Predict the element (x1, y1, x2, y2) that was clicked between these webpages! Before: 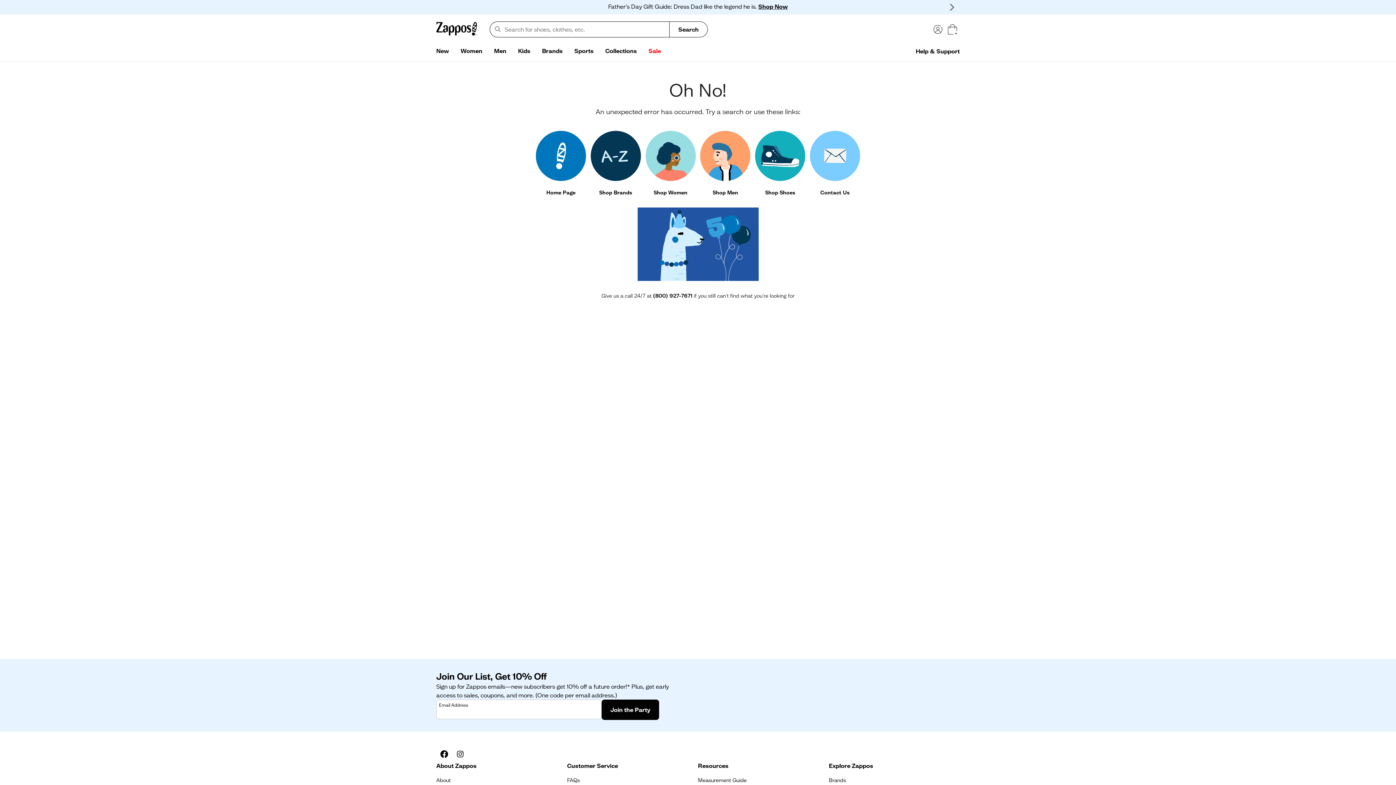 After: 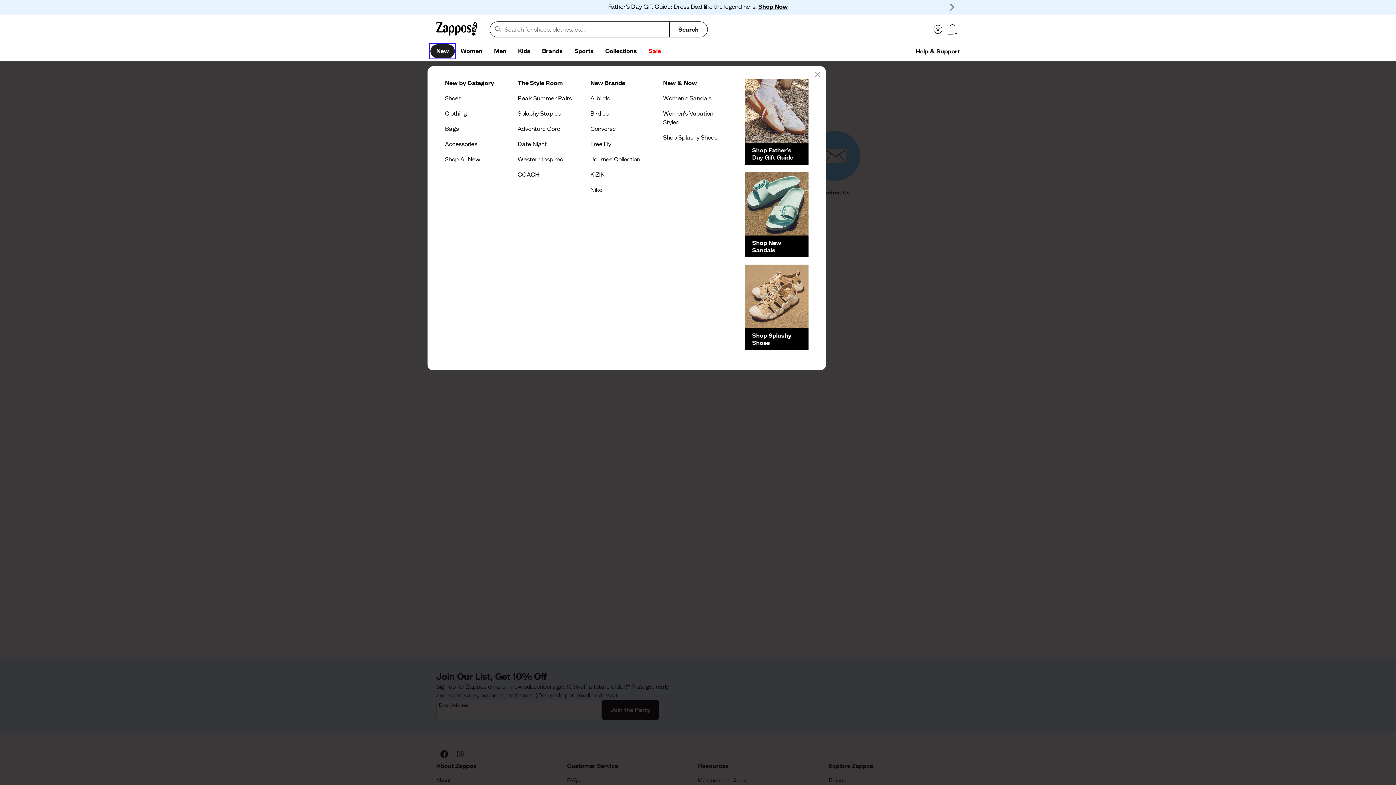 Action: label: New bbox: (430, 44, 454, 58)